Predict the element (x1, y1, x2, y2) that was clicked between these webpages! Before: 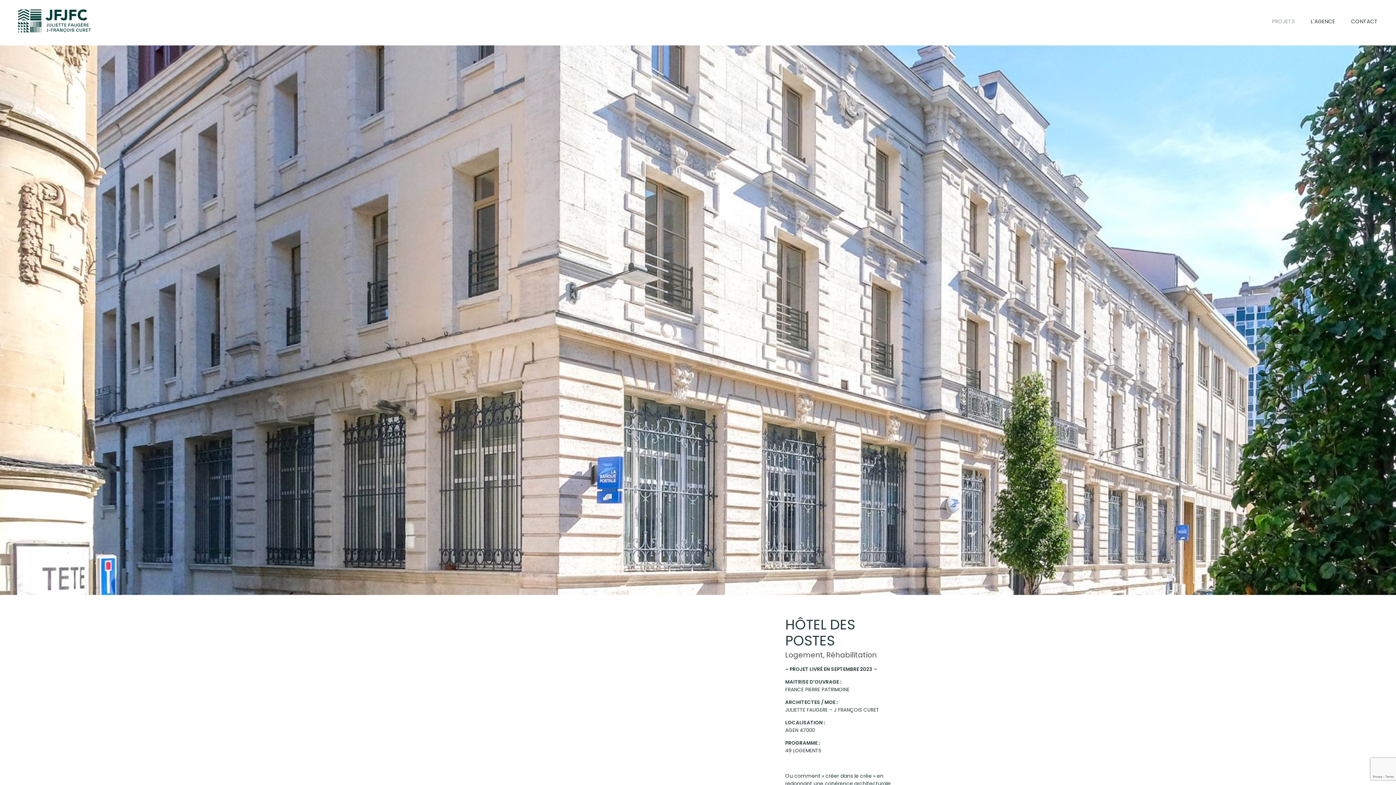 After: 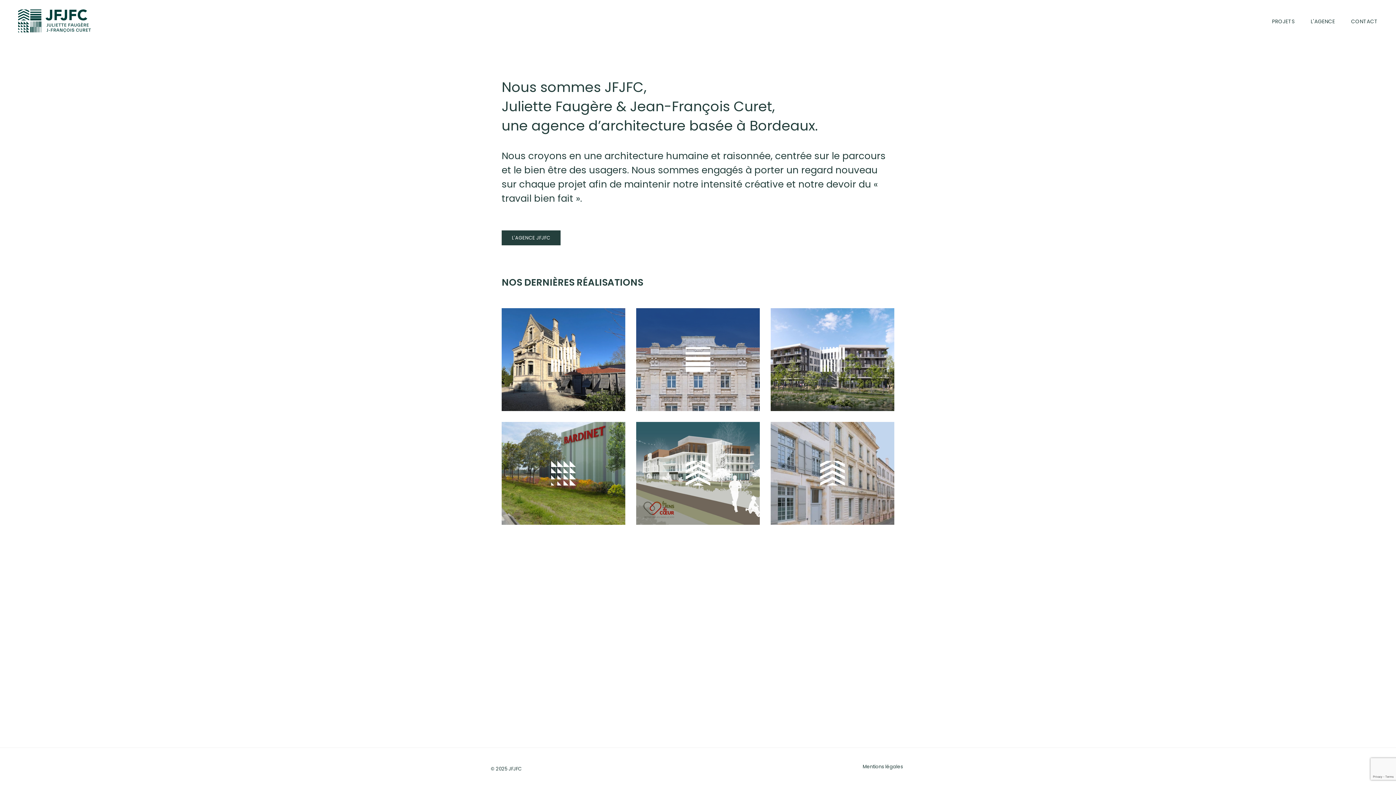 Action: bbox: (18, 9, 90, 32)